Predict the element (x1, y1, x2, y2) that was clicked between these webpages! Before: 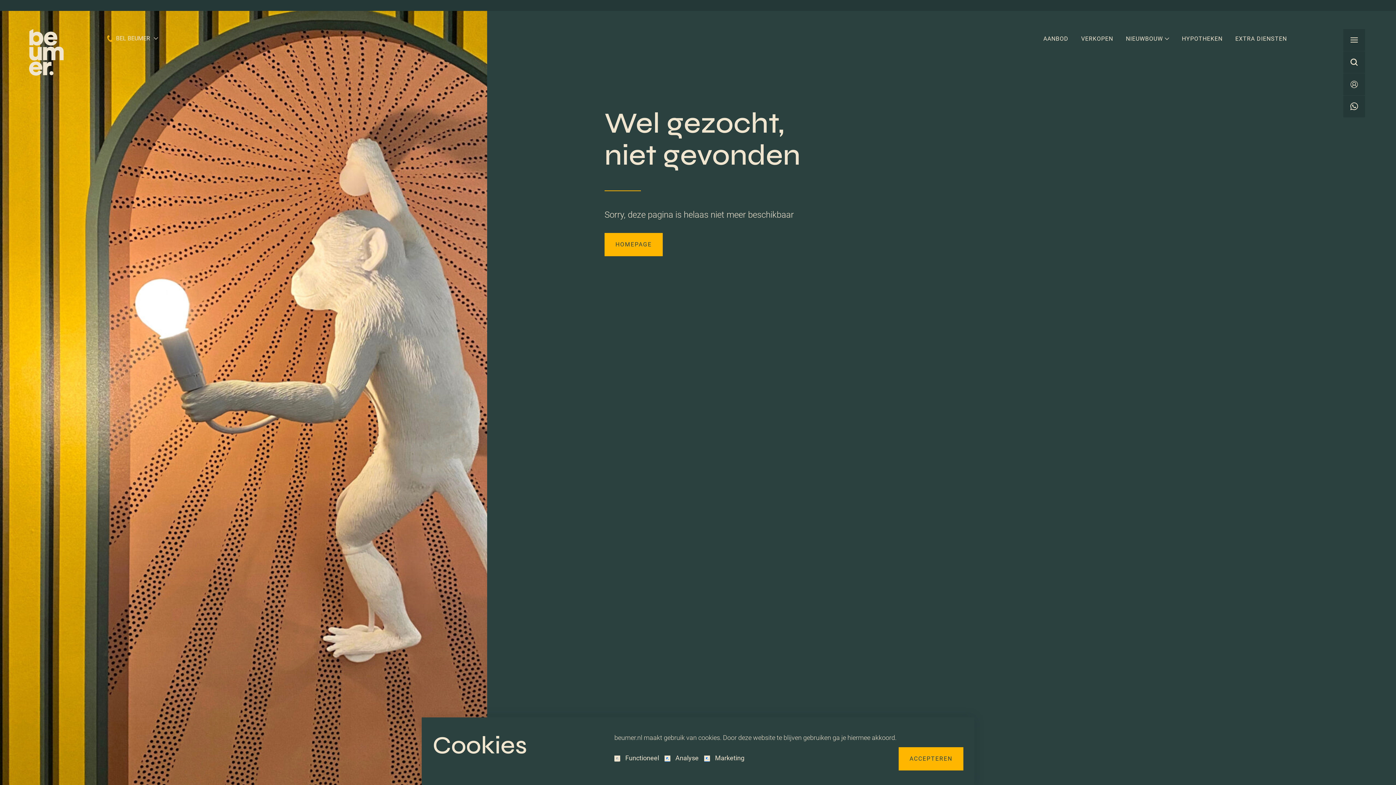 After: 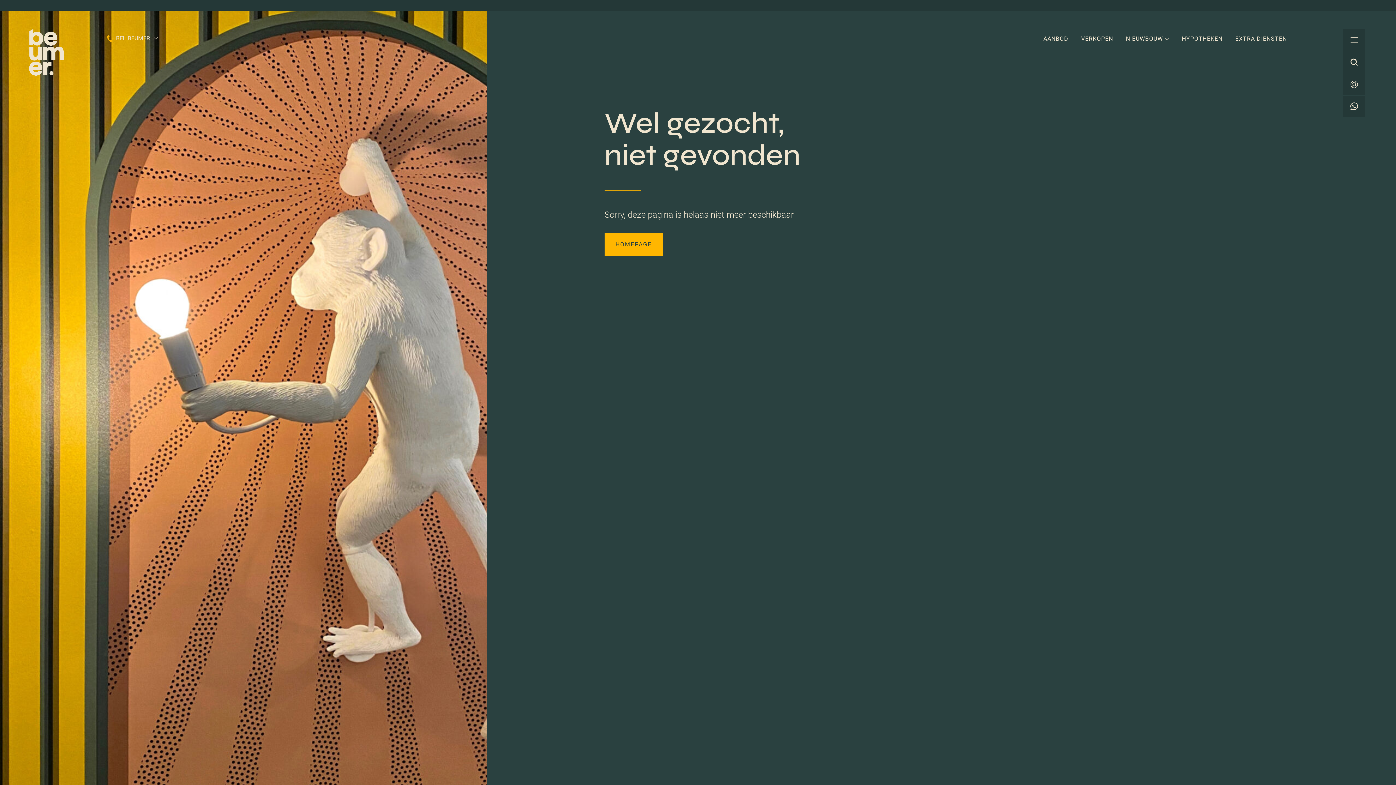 Action: bbox: (898, 747, 963, 770) label: ACCEPTEREN